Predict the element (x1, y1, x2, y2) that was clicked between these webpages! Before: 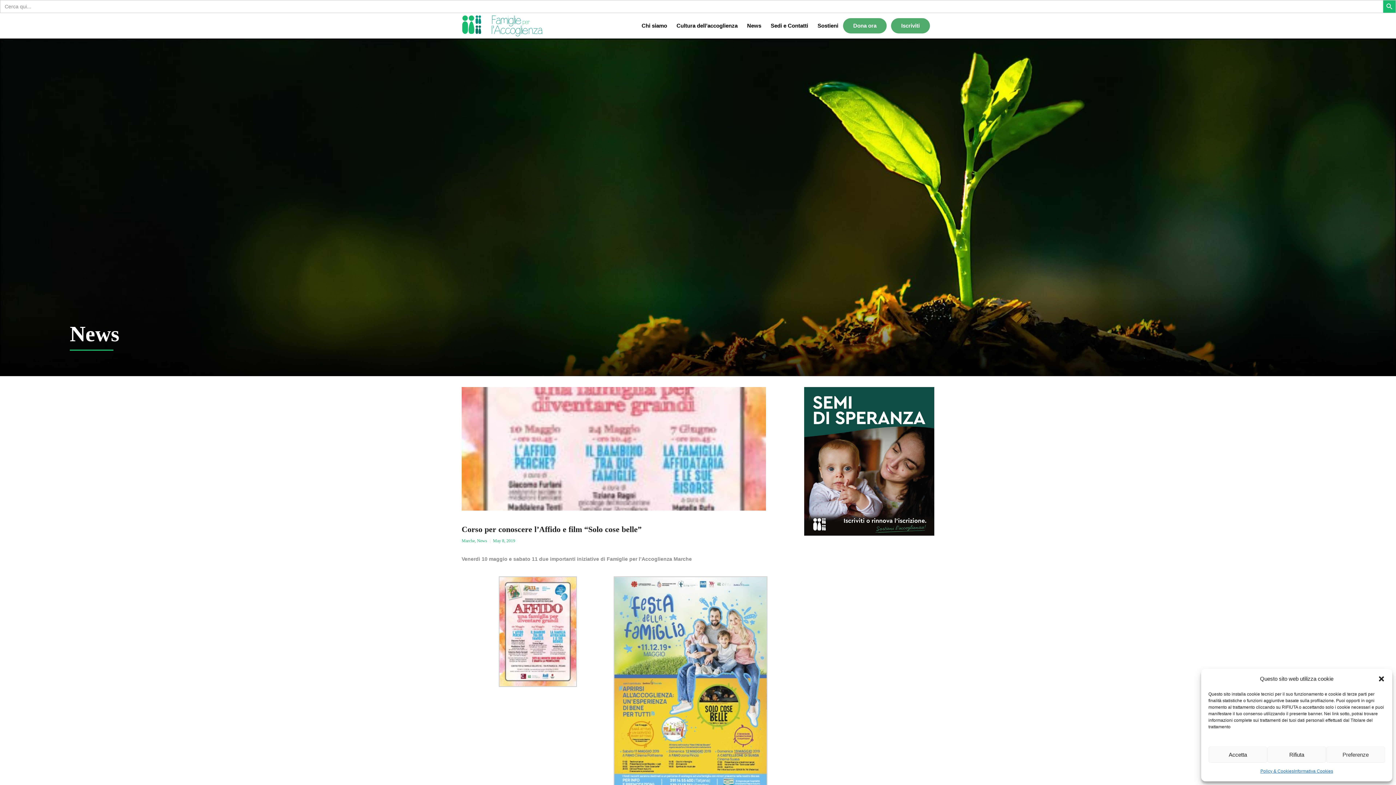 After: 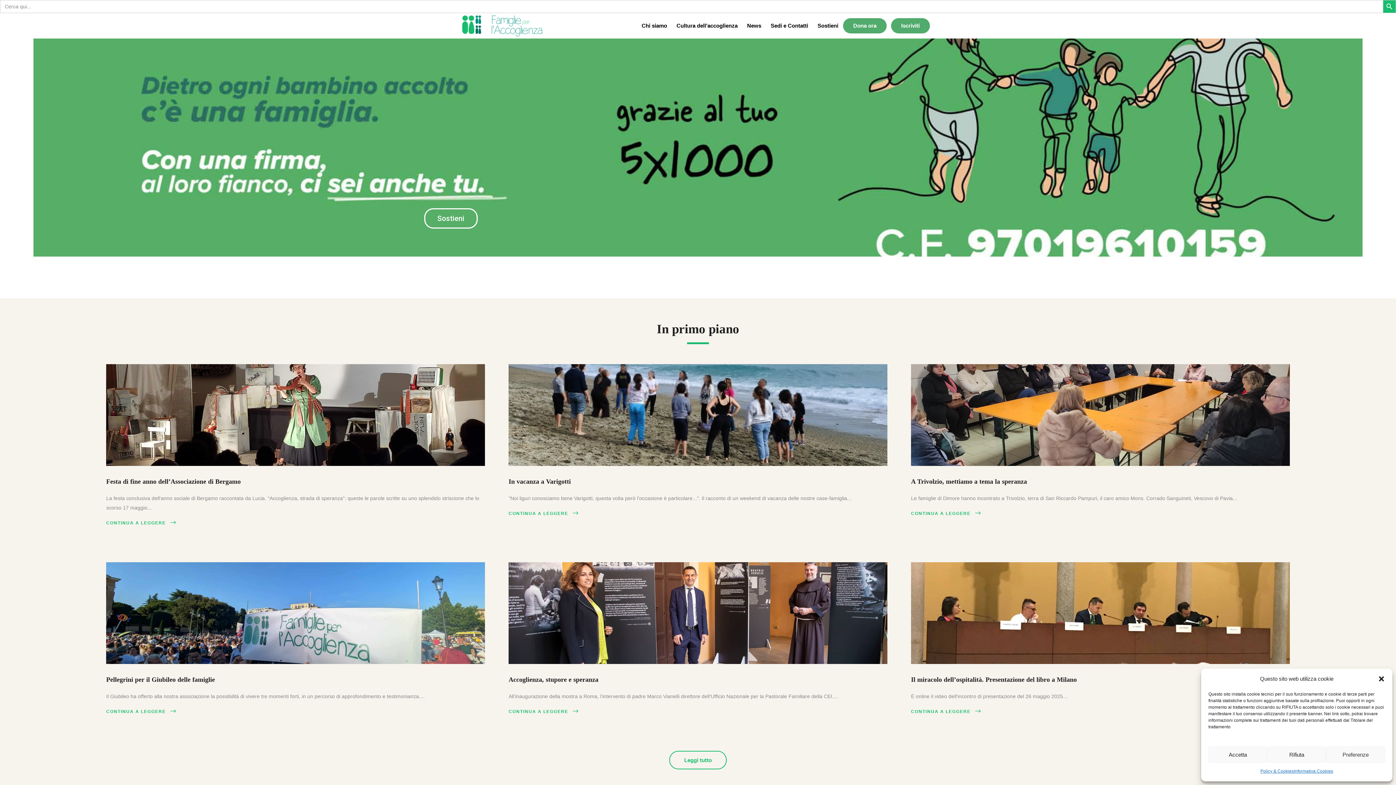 Action: bbox: (462, 14, 543, 36)